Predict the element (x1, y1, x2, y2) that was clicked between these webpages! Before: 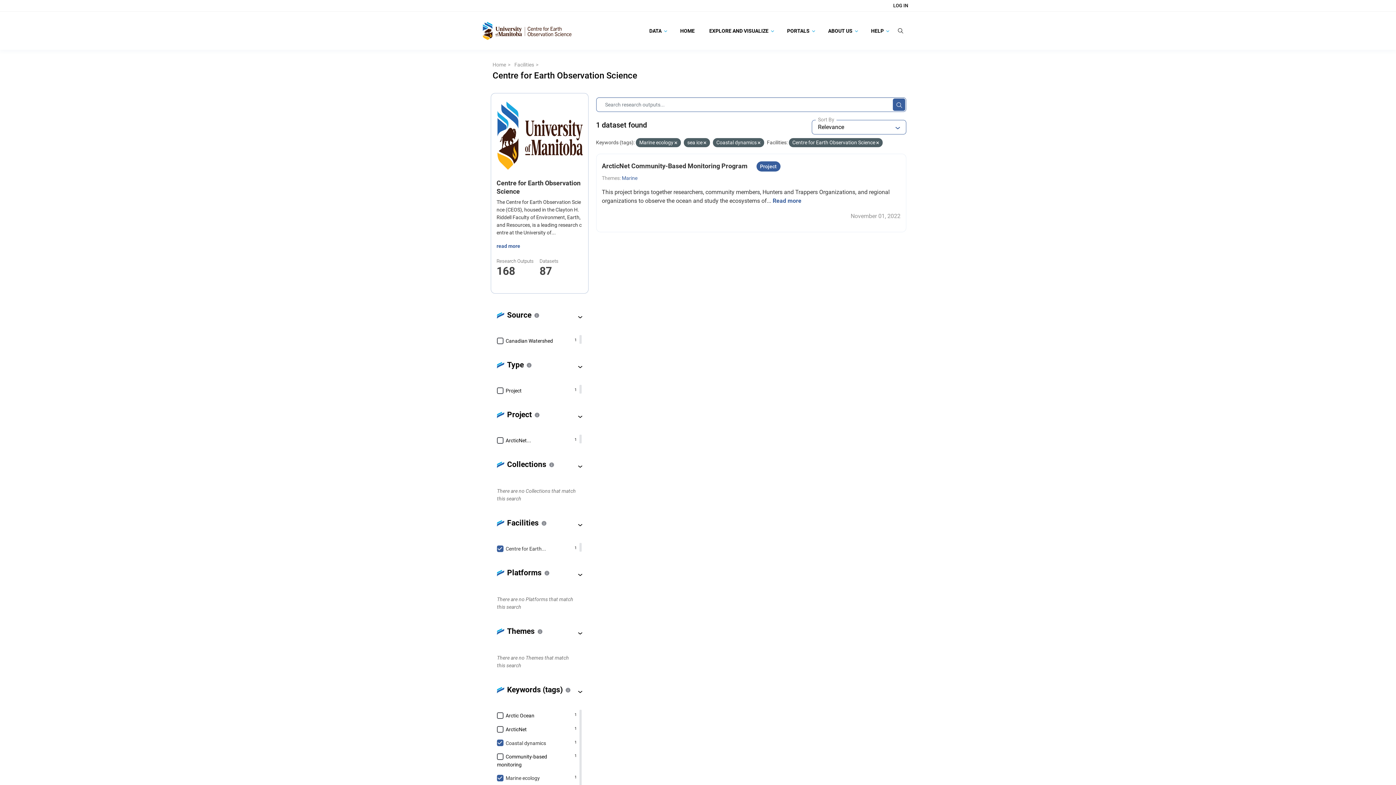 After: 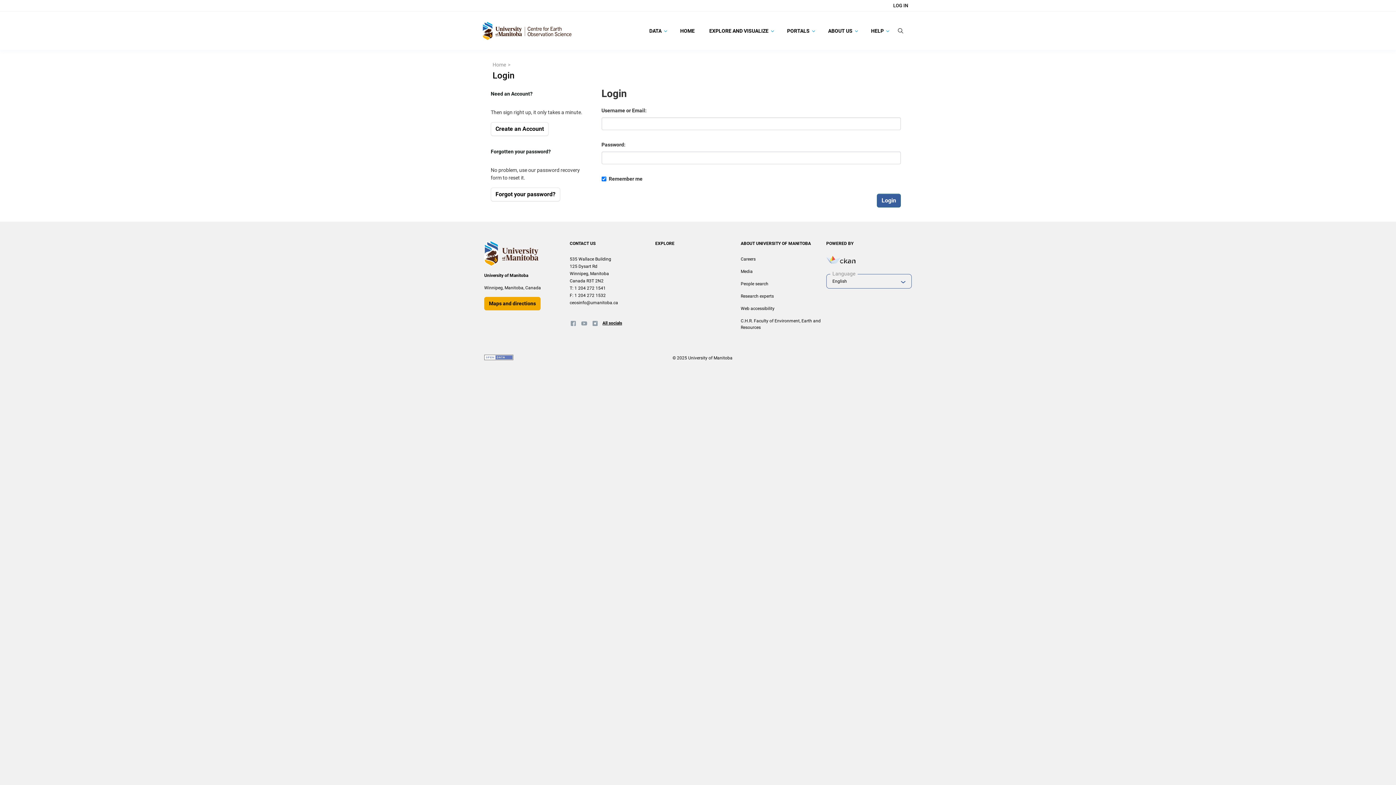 Action: bbox: (889, 0, 912, 11) label: LOG IN